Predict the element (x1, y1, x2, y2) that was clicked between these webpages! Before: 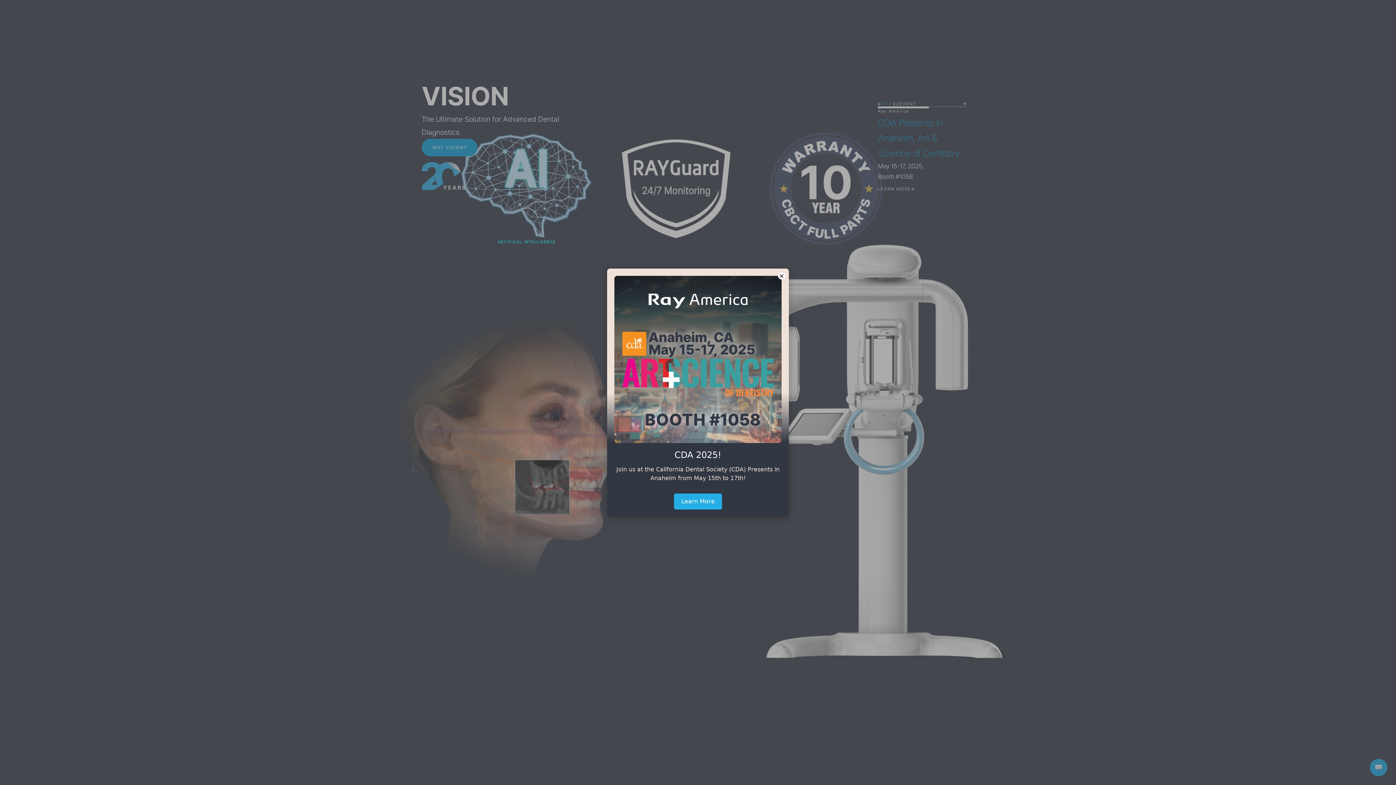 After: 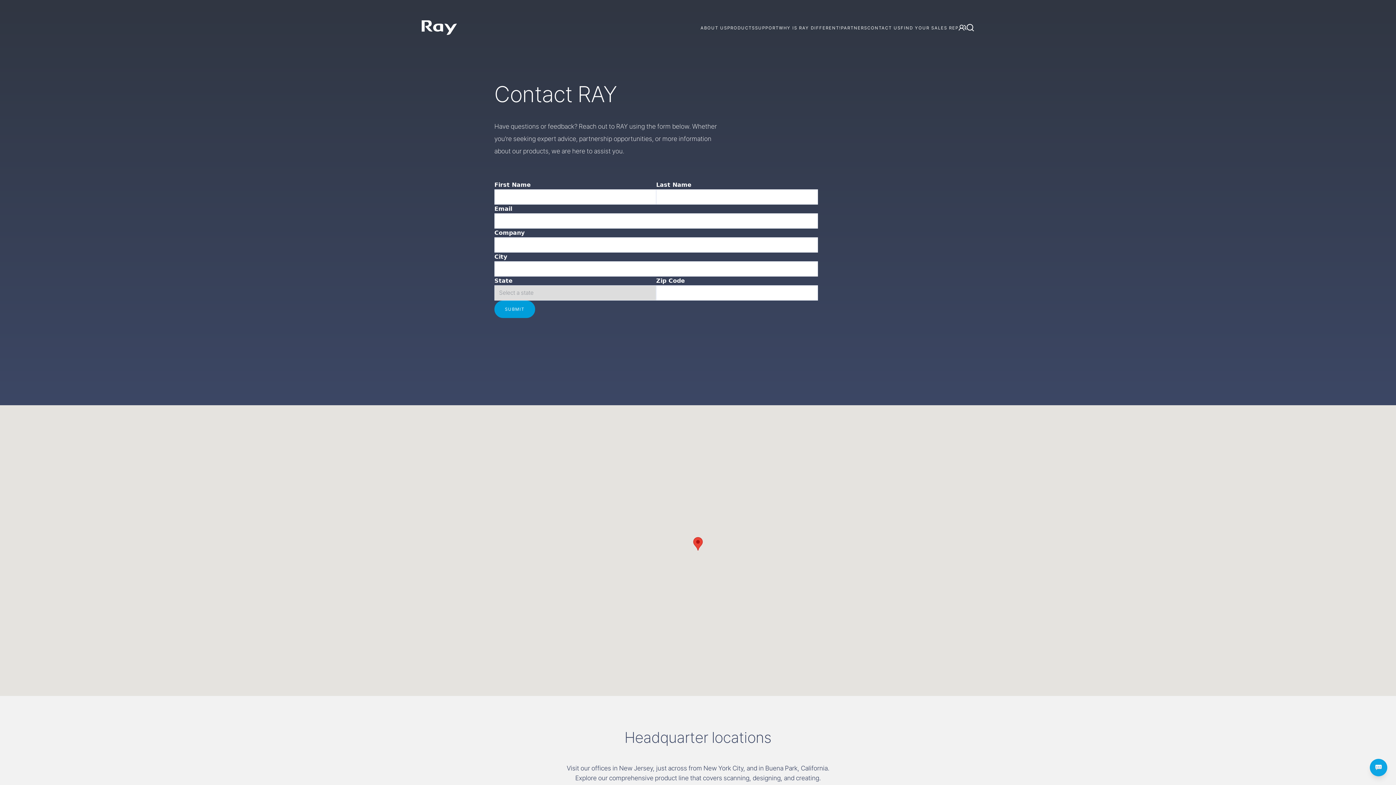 Action: label: Learn More bbox: (674, 493, 722, 509)